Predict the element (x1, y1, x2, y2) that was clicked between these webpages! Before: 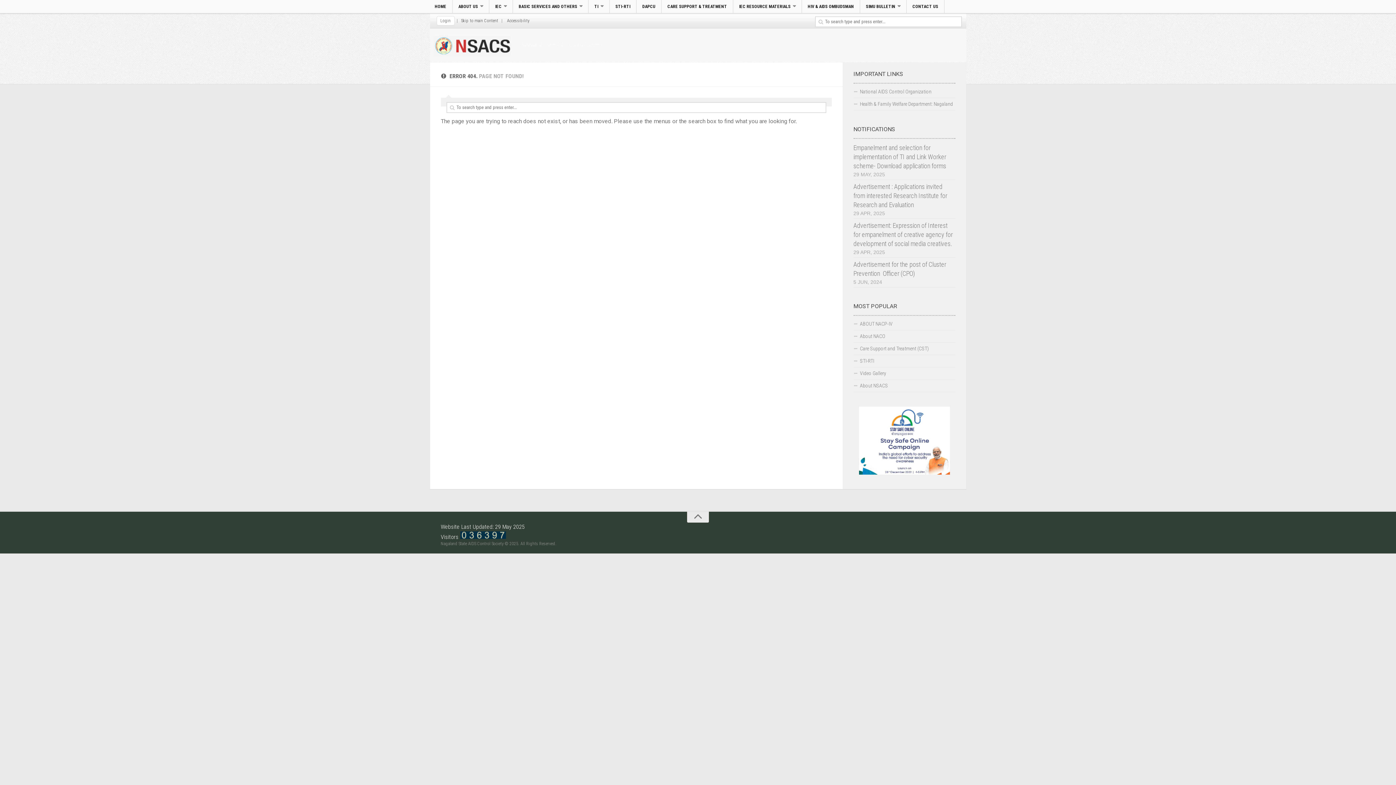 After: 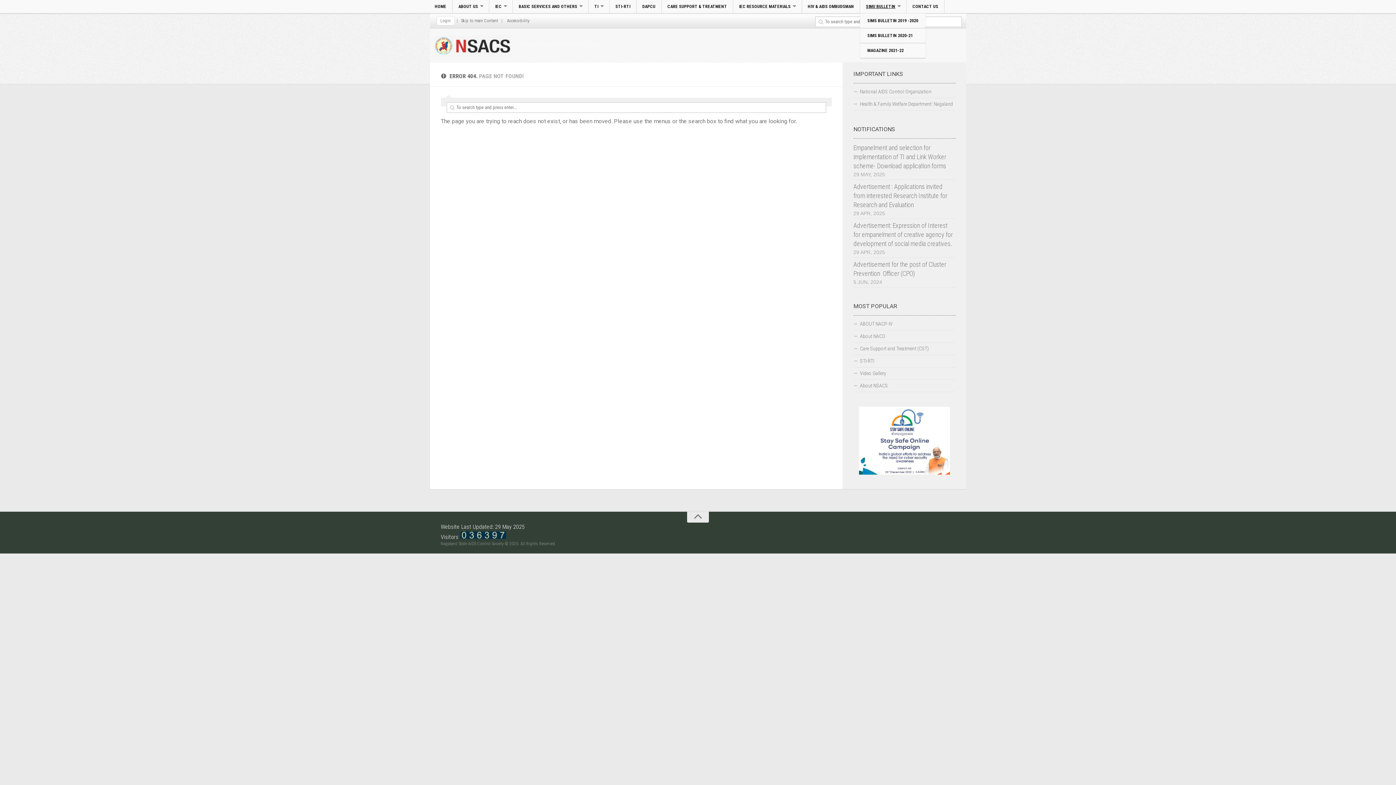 Action: bbox: (860, 0, 906, 13) label: SIMU BULLETIN